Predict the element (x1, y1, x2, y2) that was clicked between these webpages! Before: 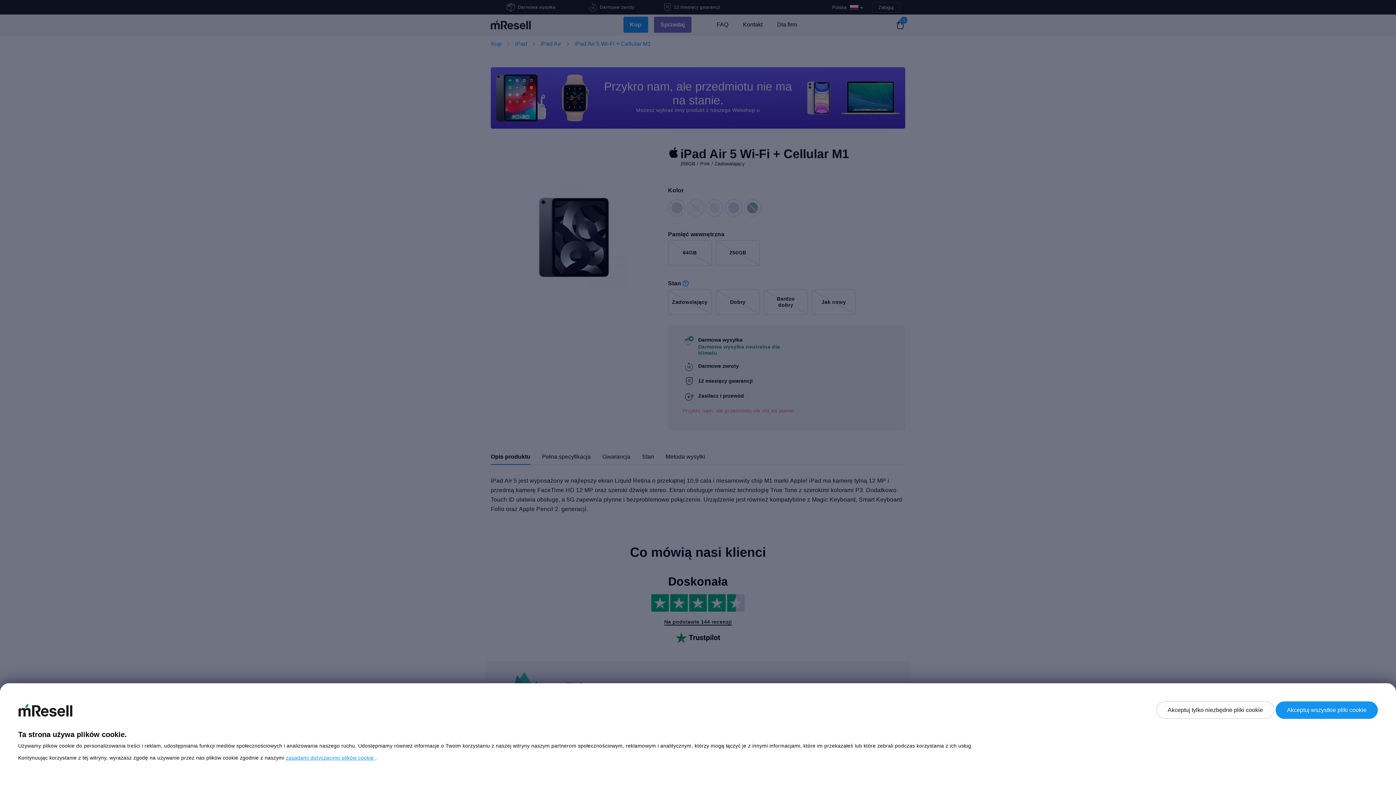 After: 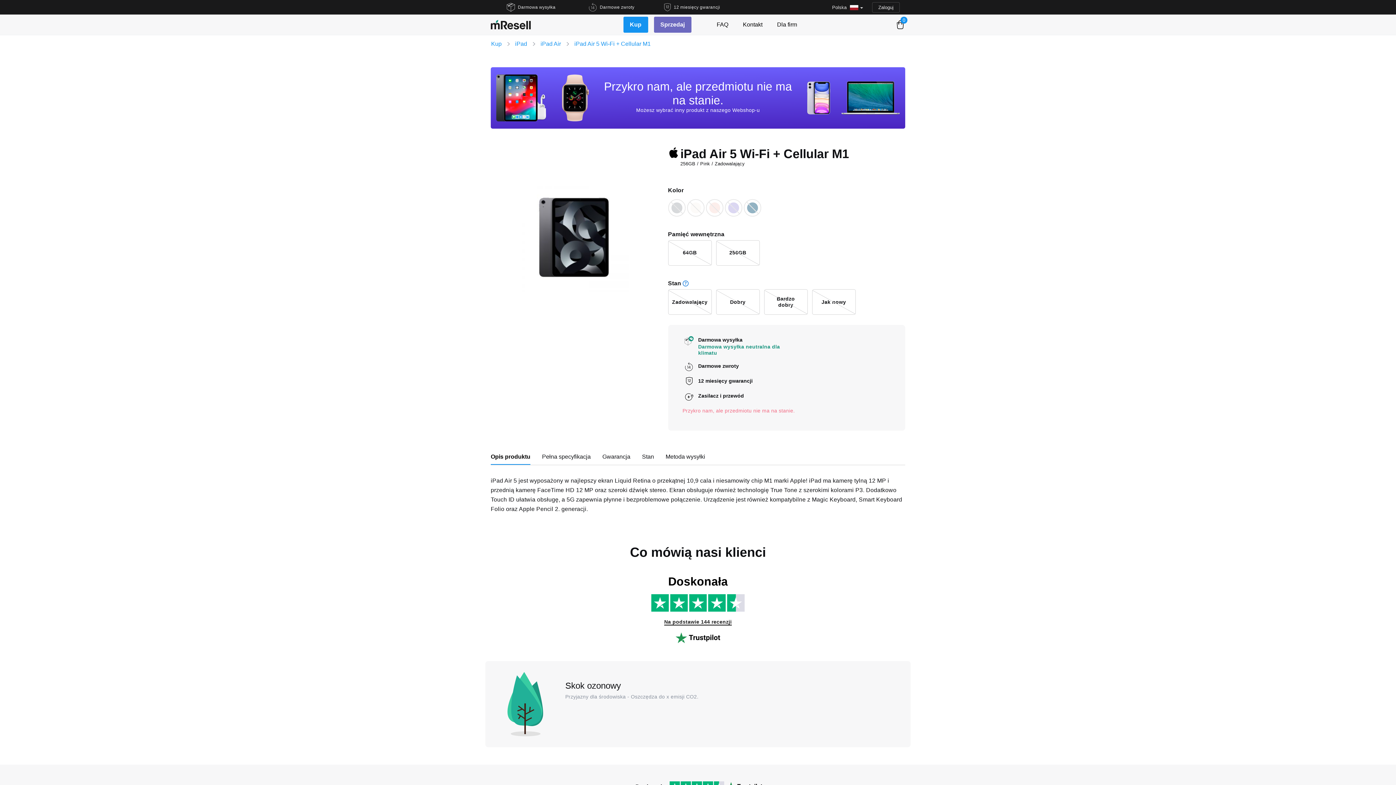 Action: bbox: (1156, 701, 1274, 719) label: Akceptuj tylko niezbędne pliki cookie